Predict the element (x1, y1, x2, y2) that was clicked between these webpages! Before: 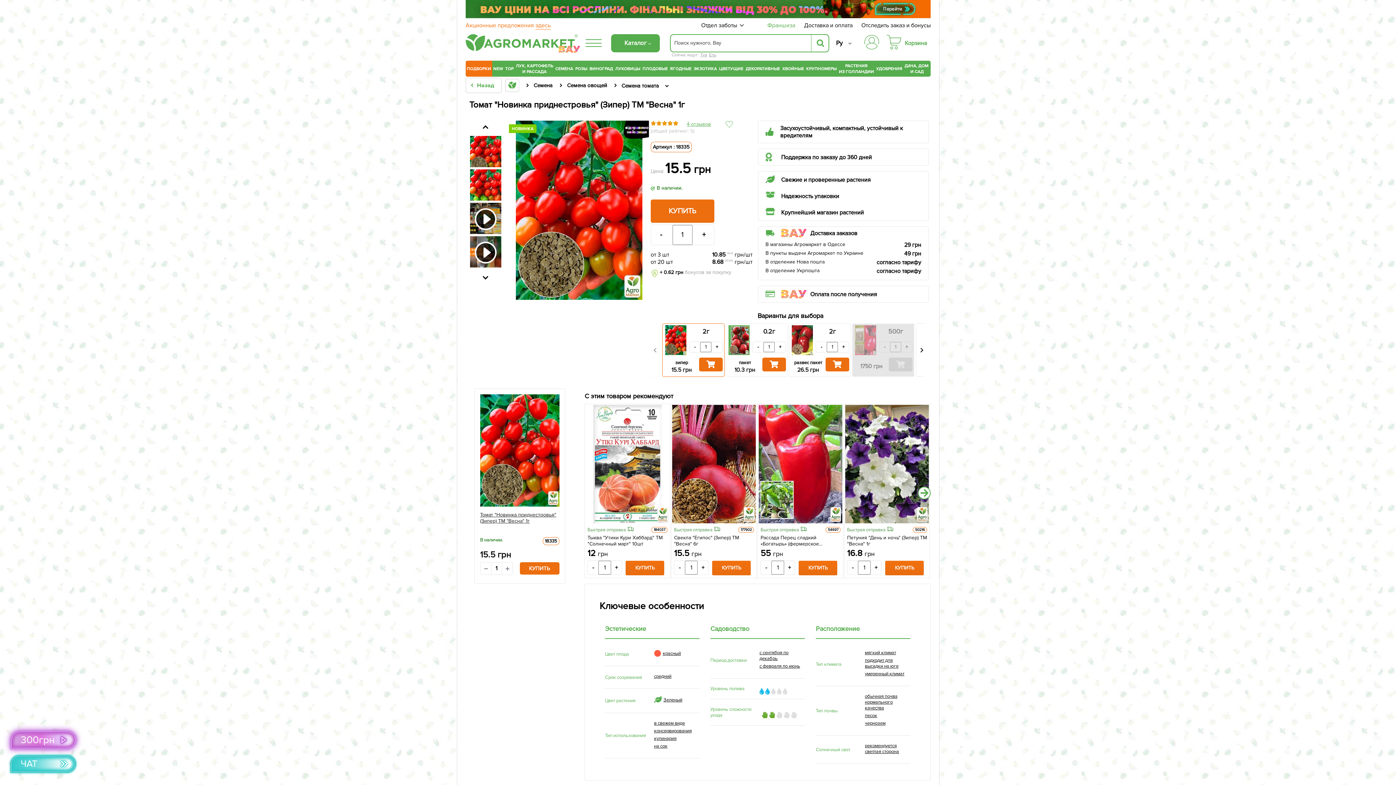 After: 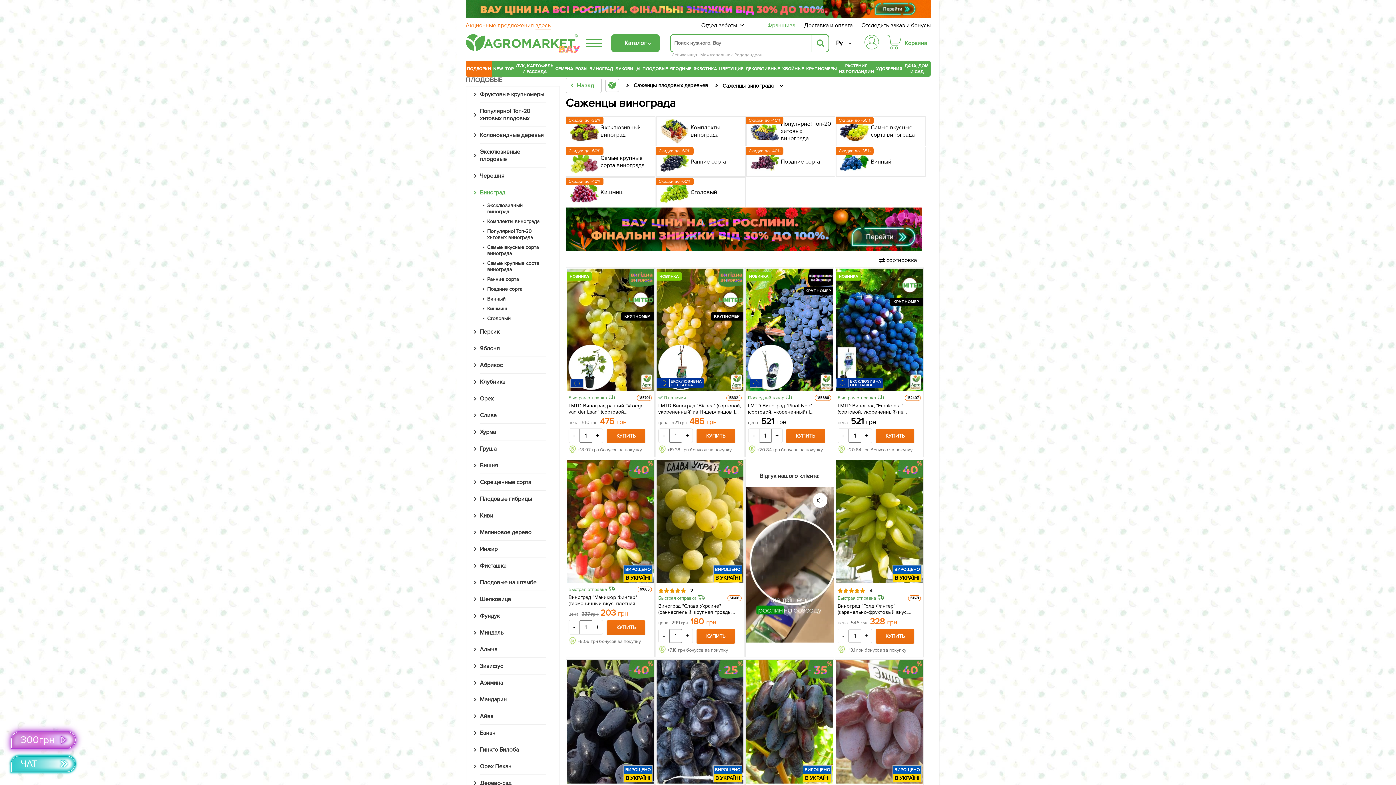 Action: label: ВИНОГРАД bbox: (589, 64, 613, 73)